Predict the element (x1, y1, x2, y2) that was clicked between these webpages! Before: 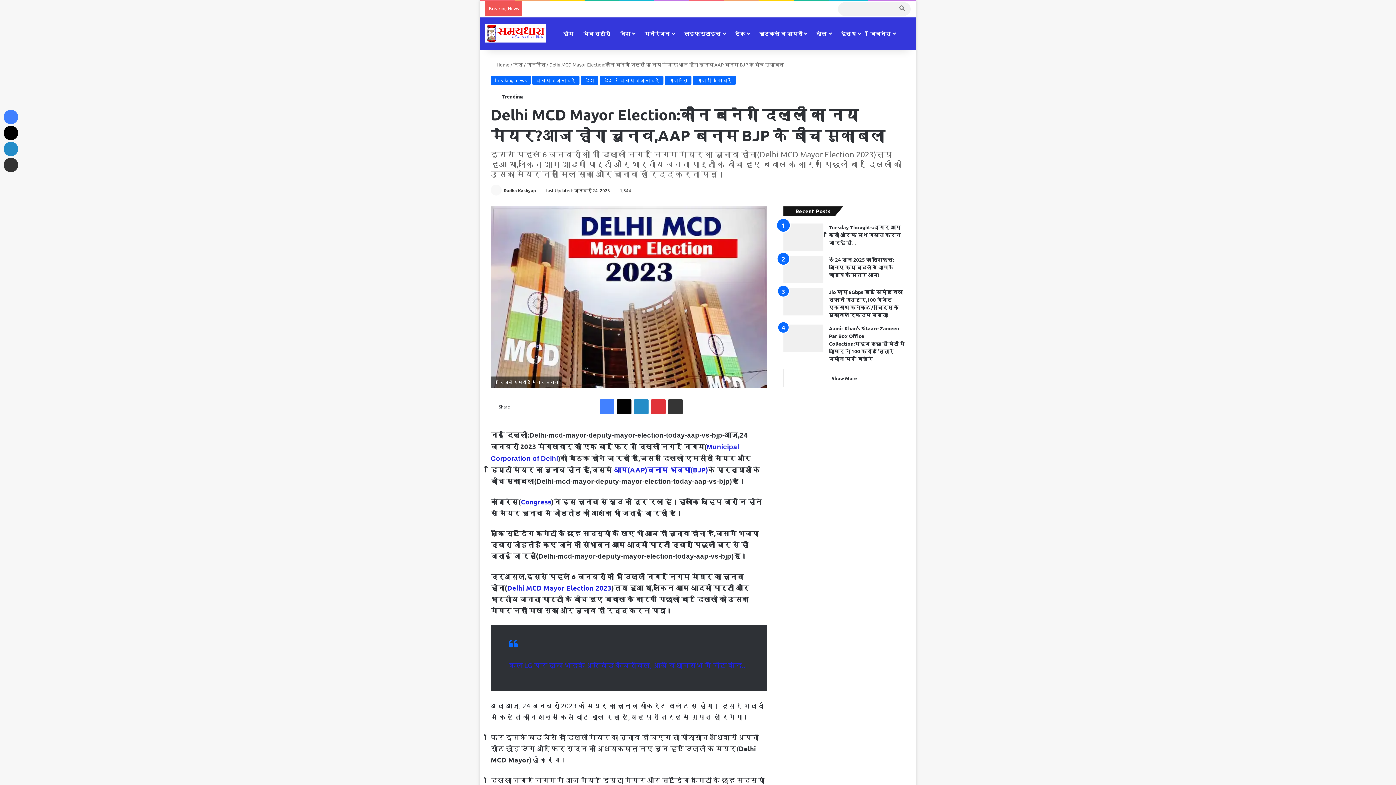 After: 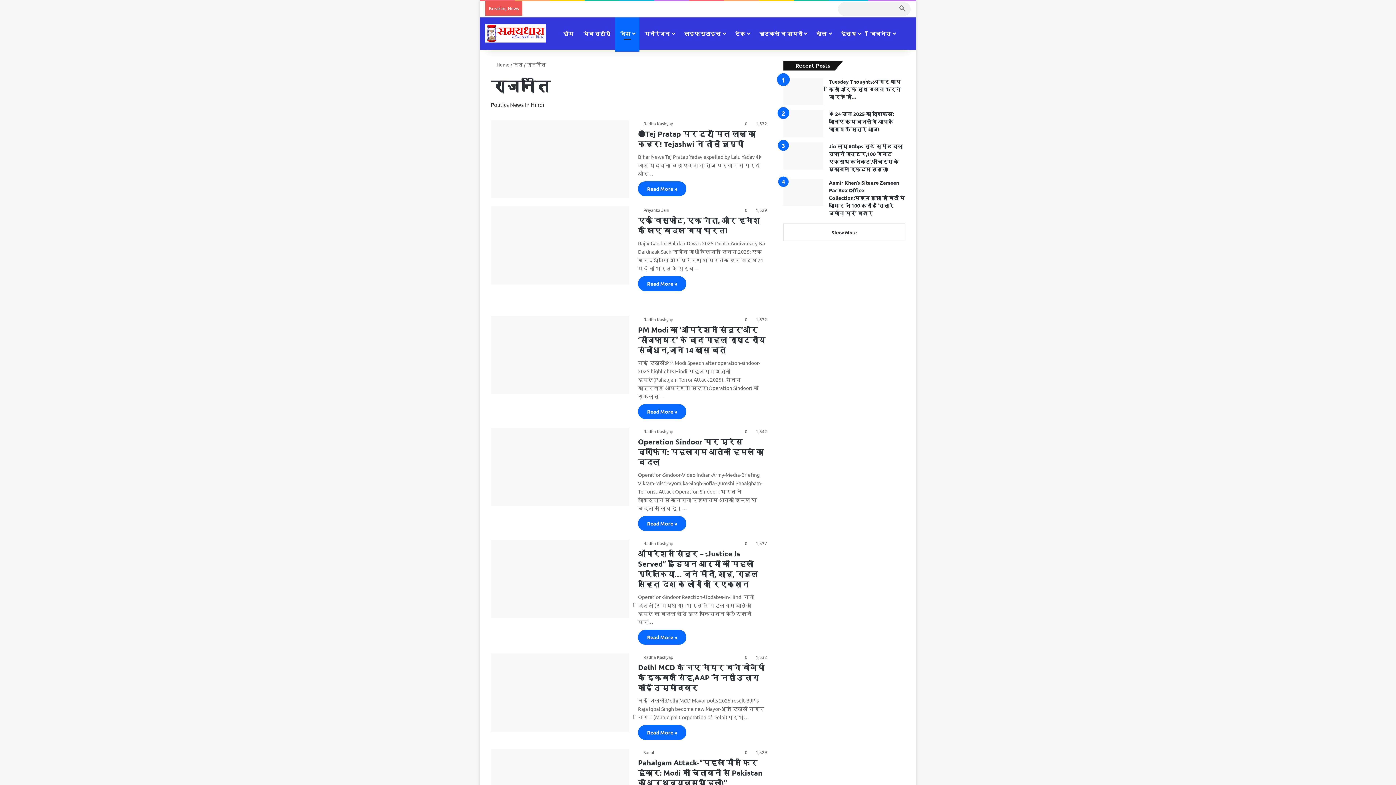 Action: bbox: (665, 75, 691, 85) label: राजनीति